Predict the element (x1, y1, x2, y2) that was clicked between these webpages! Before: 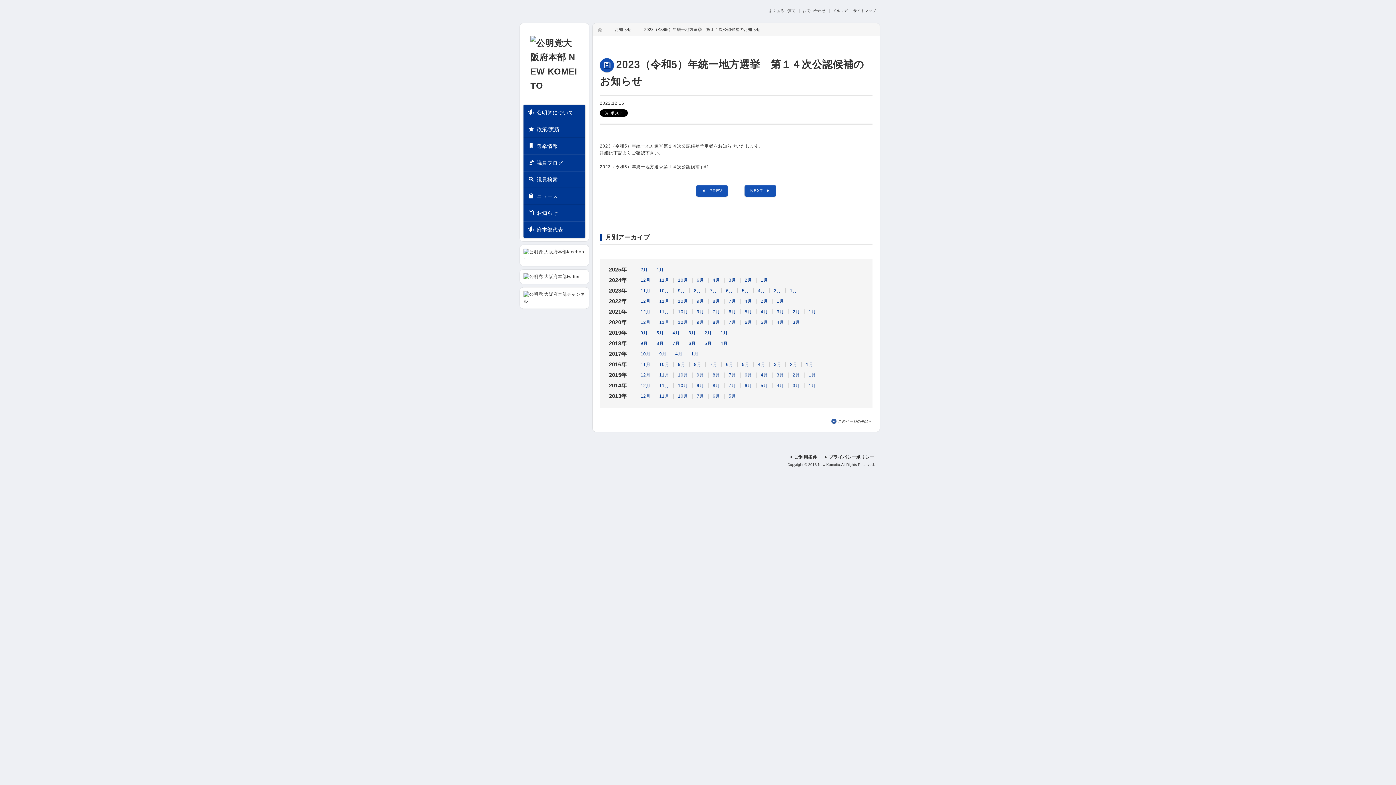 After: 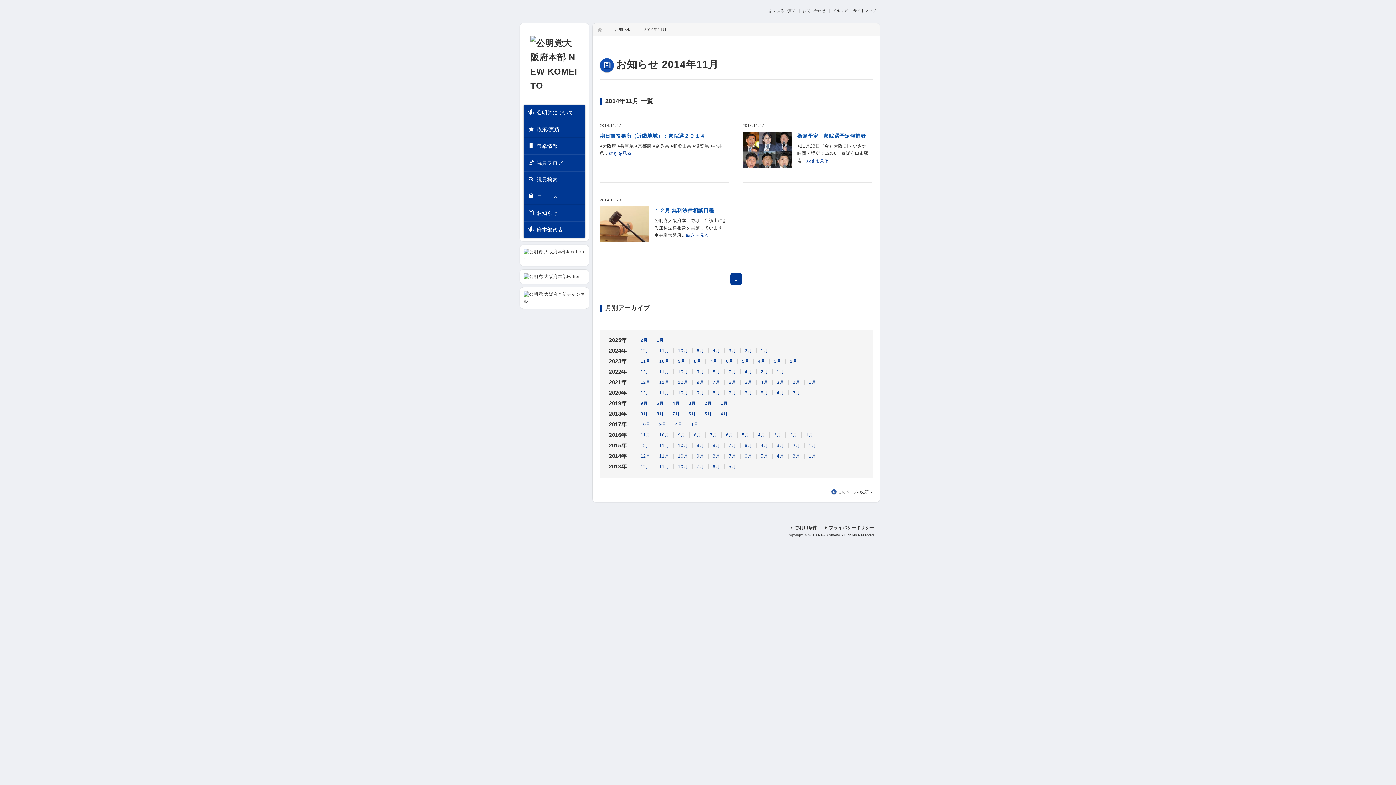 Action: bbox: (659, 383, 669, 388) label: 11月